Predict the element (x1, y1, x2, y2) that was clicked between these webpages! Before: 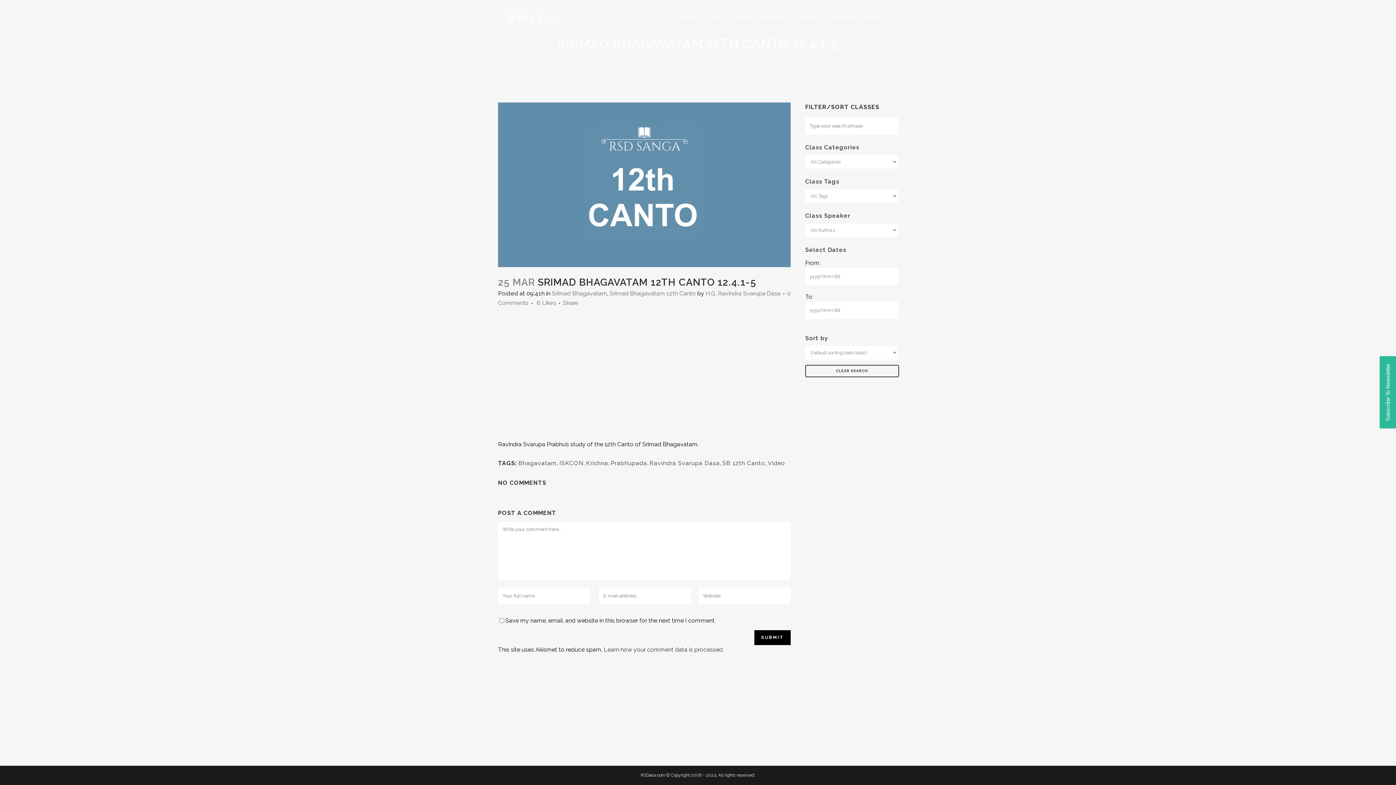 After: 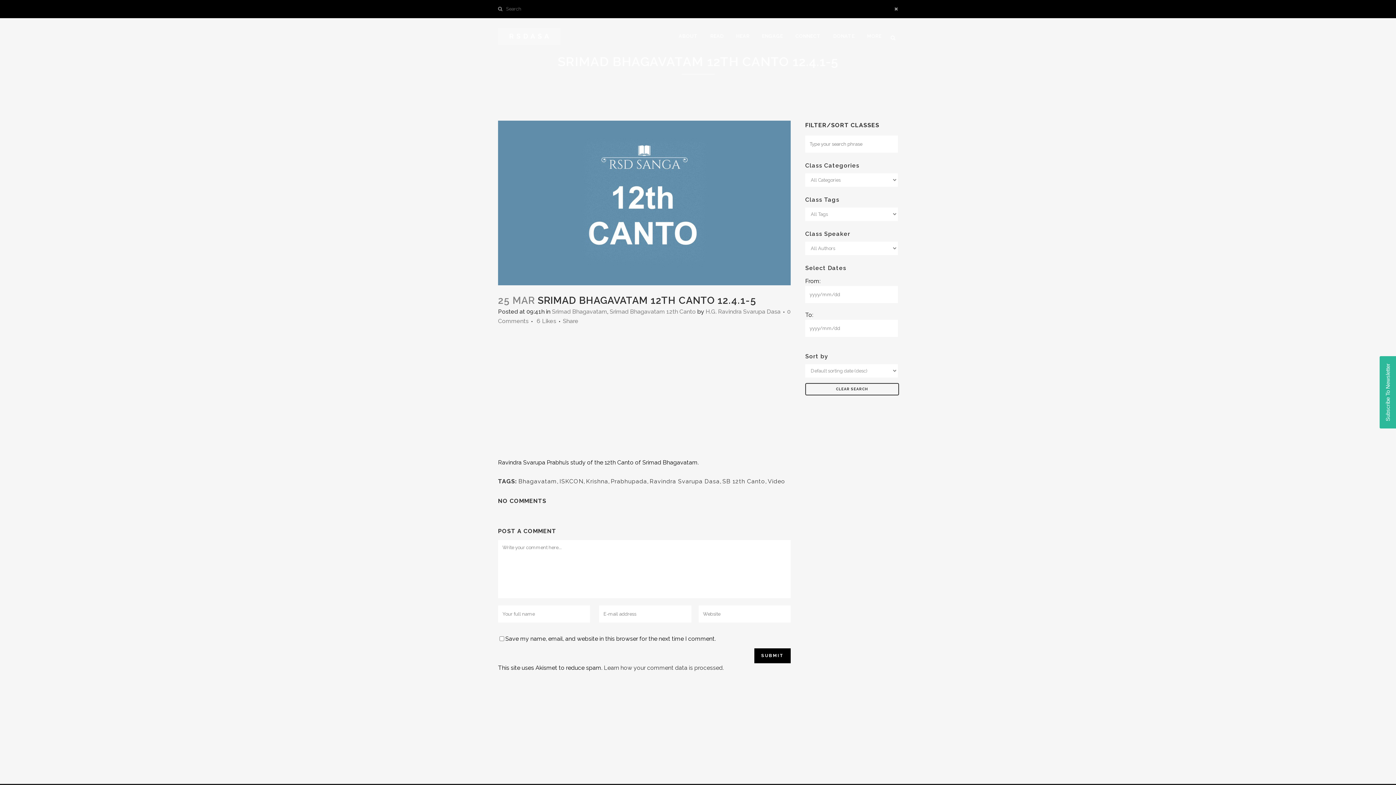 Action: bbox: (888, 14, 898, 22)